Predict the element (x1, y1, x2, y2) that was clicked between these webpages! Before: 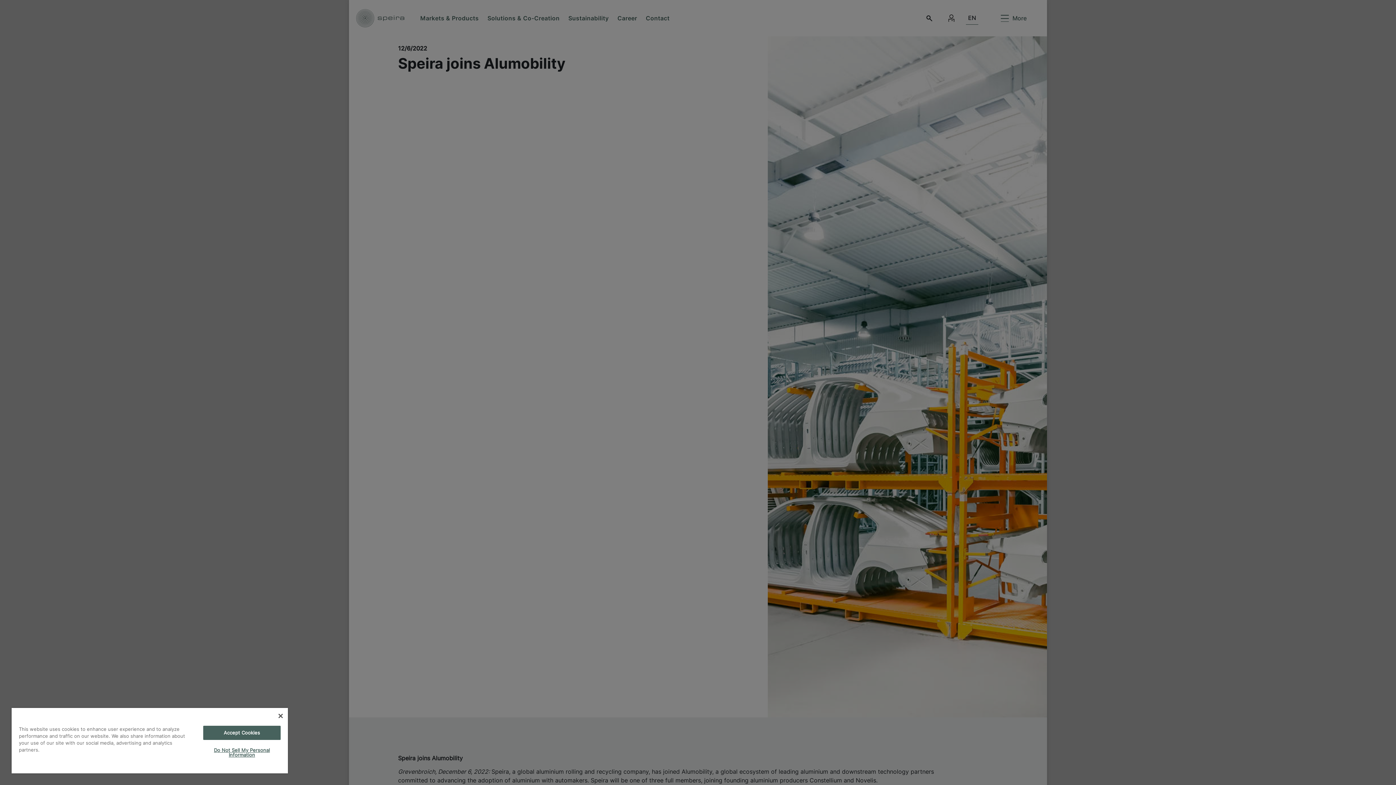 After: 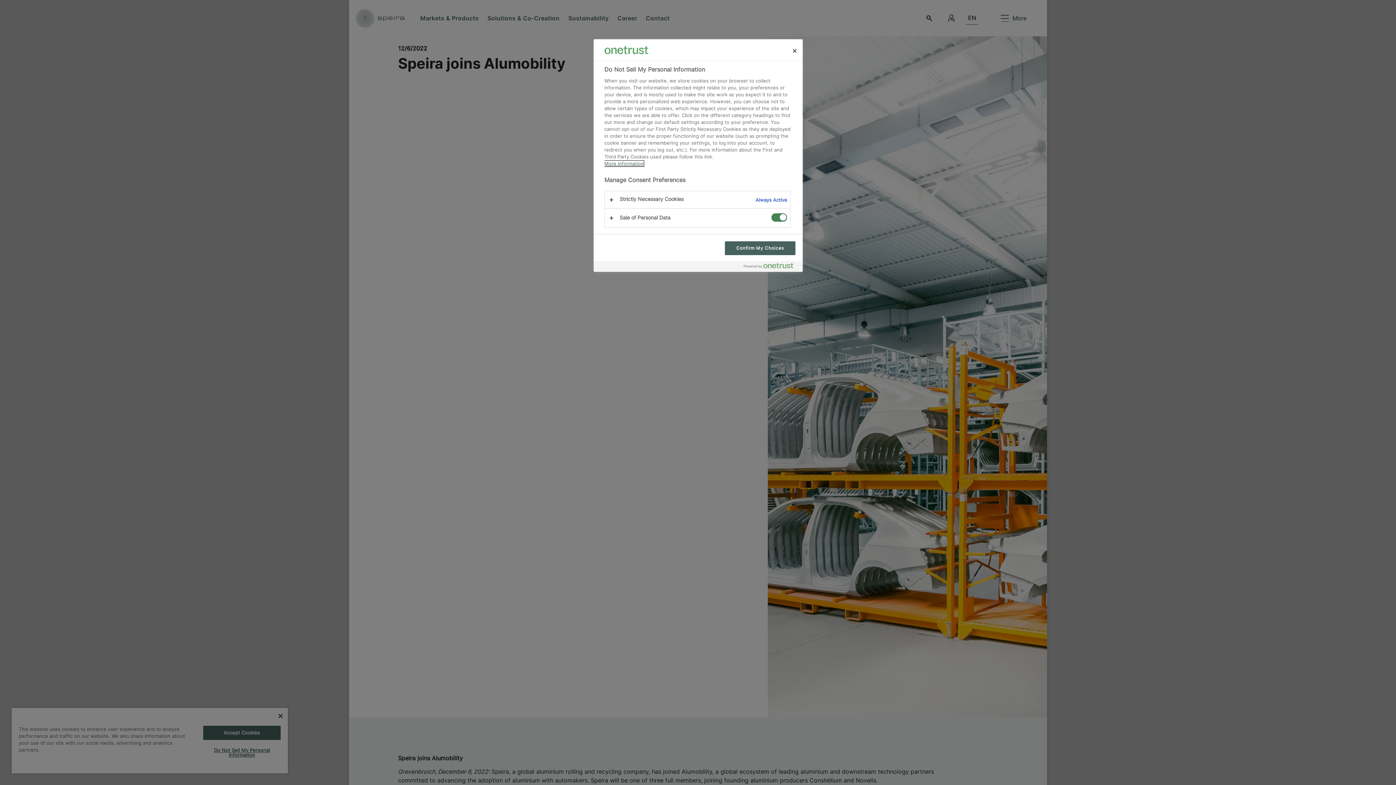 Action: bbox: (203, 744, 280, 762) label: Do Not Sell My Personal Information